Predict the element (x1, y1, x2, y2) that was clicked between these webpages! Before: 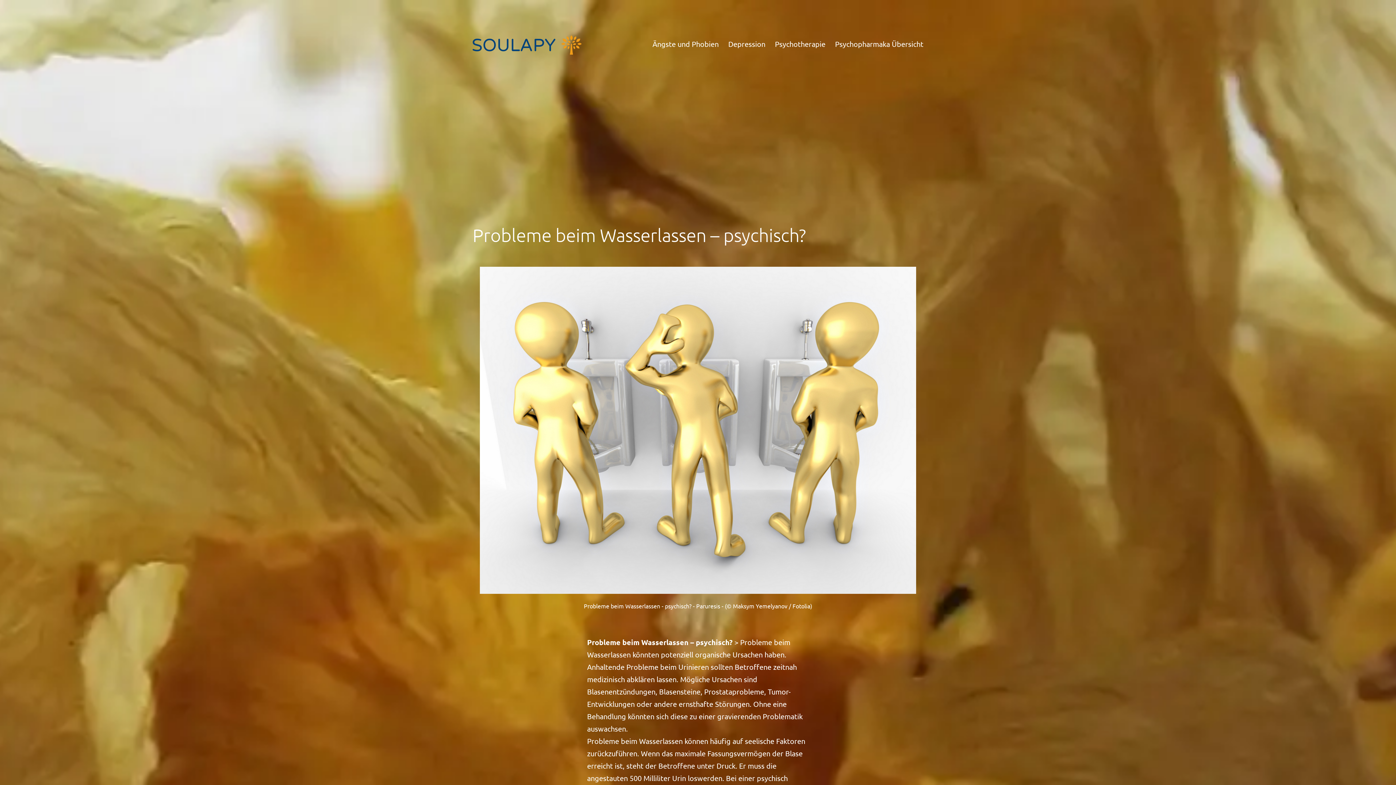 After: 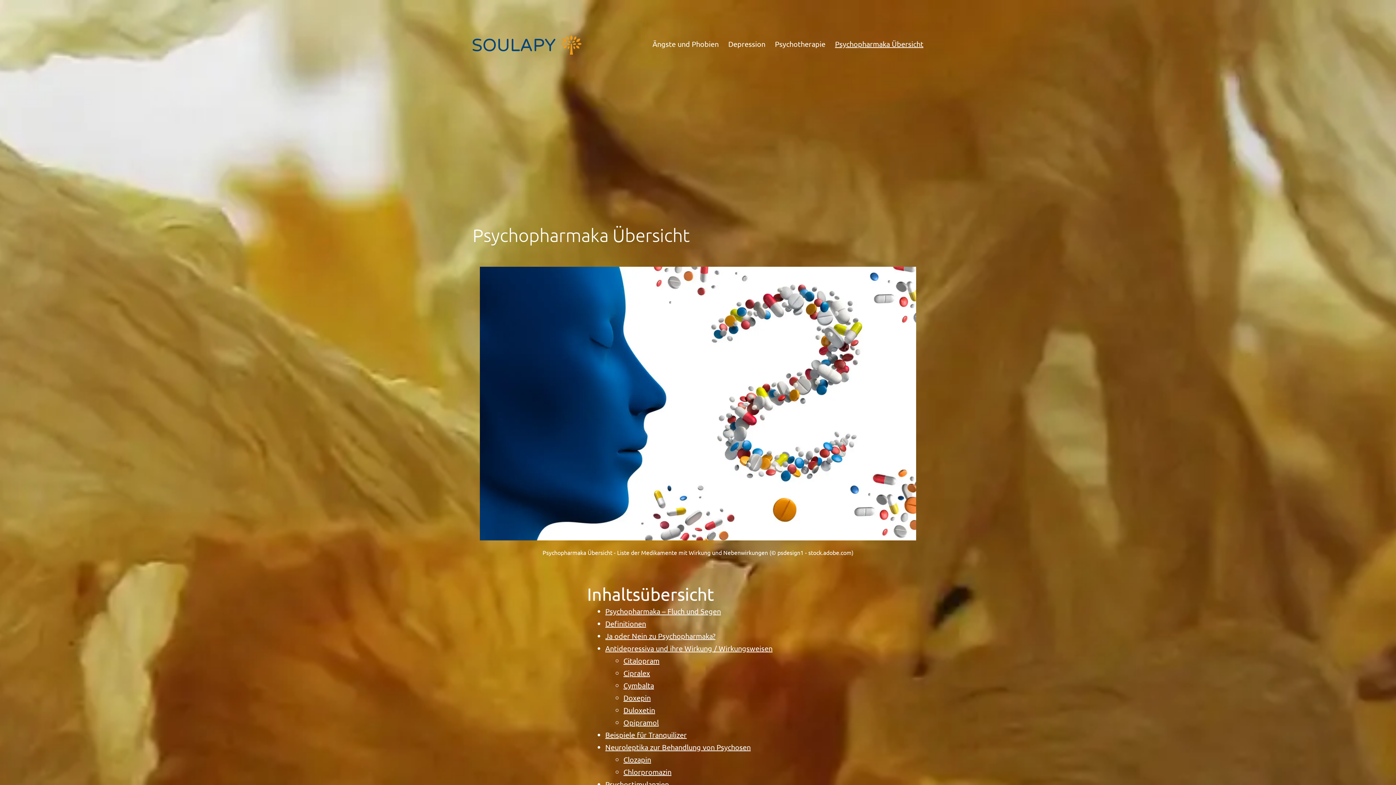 Action: bbox: (830, 34, 928, 52) label: Psychopharmaka Übersicht